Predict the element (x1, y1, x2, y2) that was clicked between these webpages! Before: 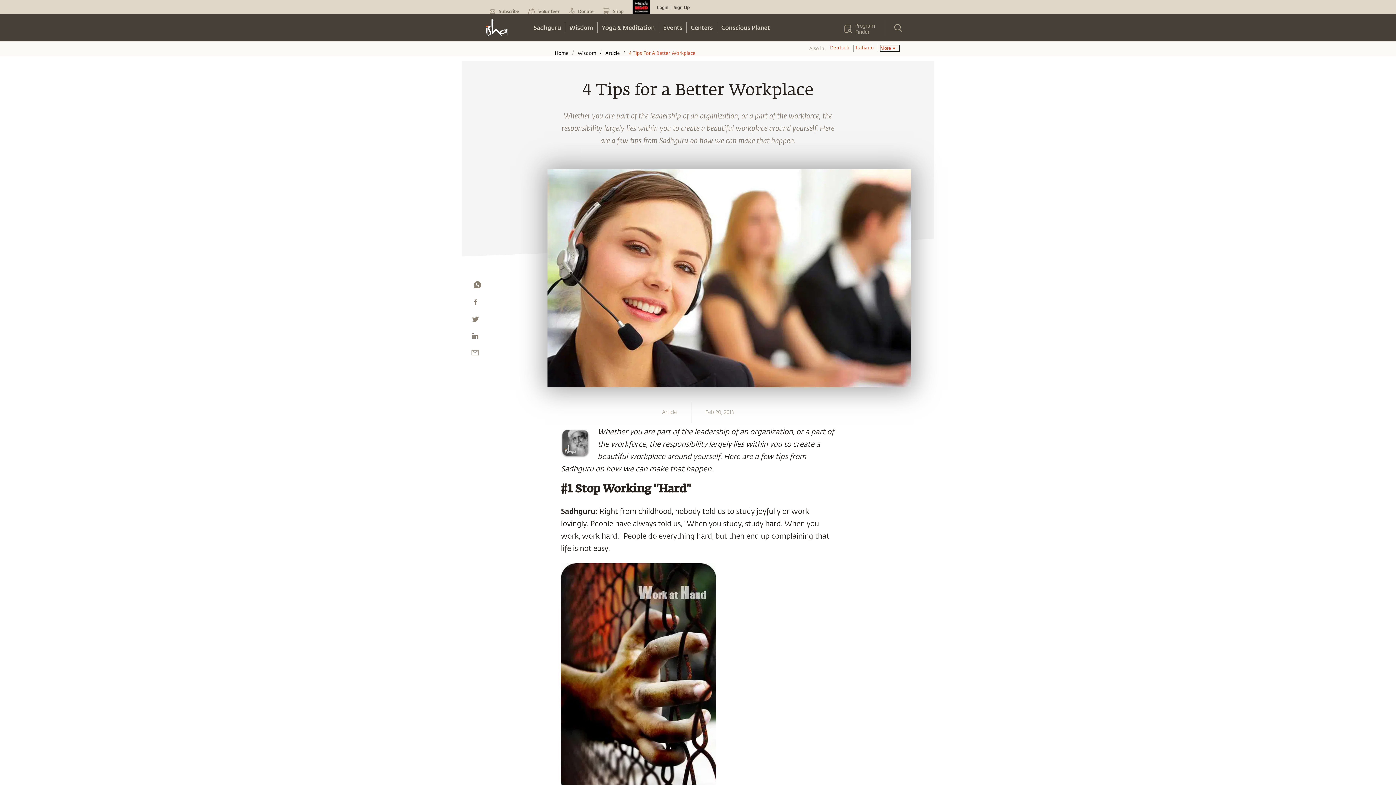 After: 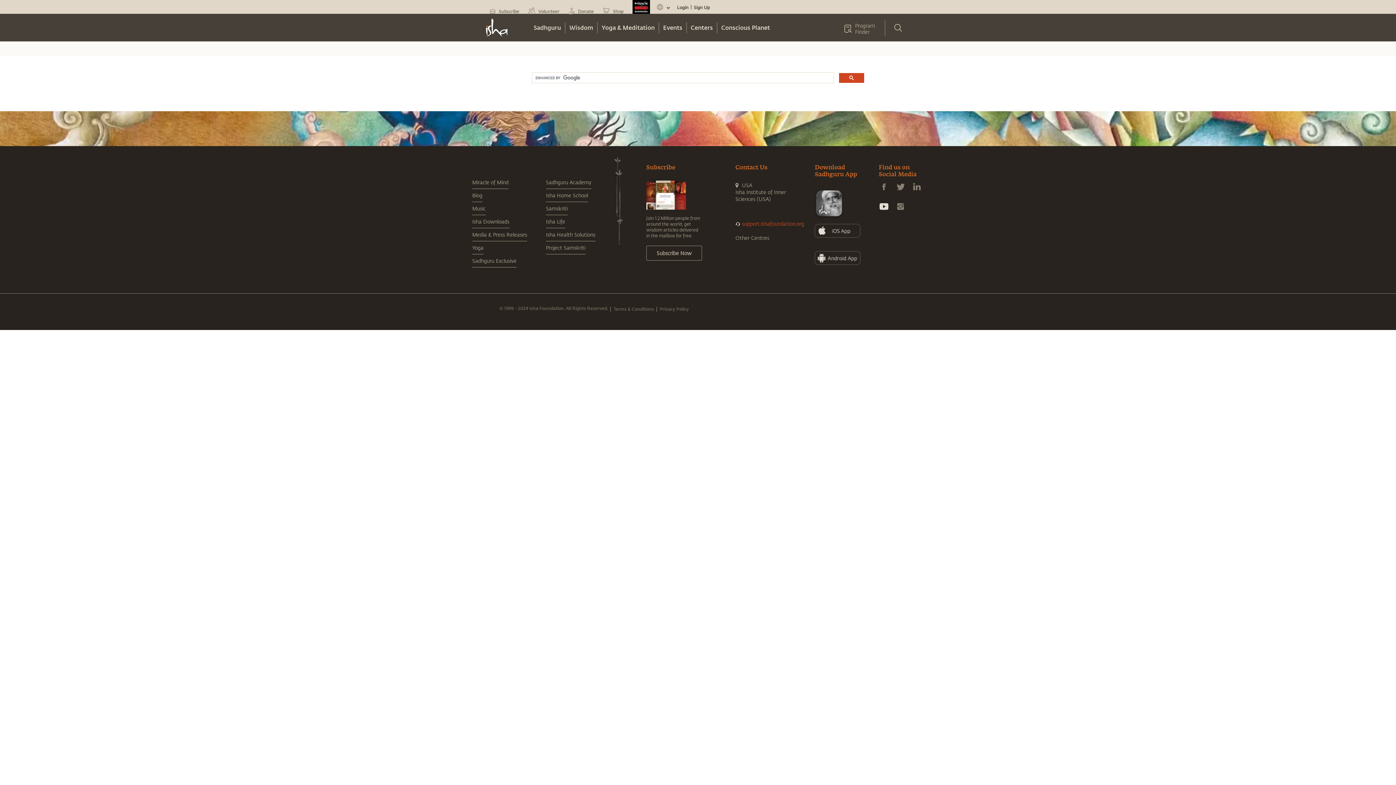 Action: bbox: (890, 18, 905, 42)